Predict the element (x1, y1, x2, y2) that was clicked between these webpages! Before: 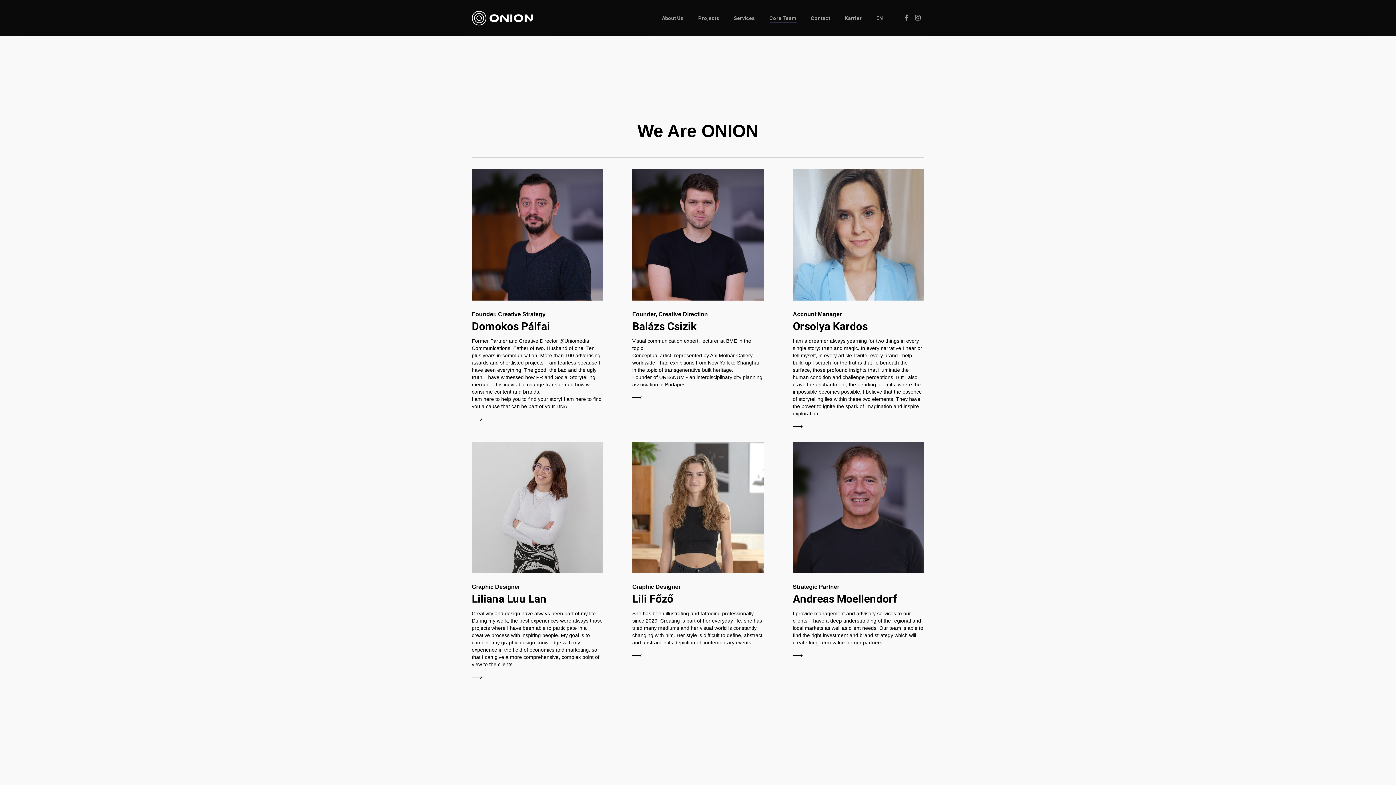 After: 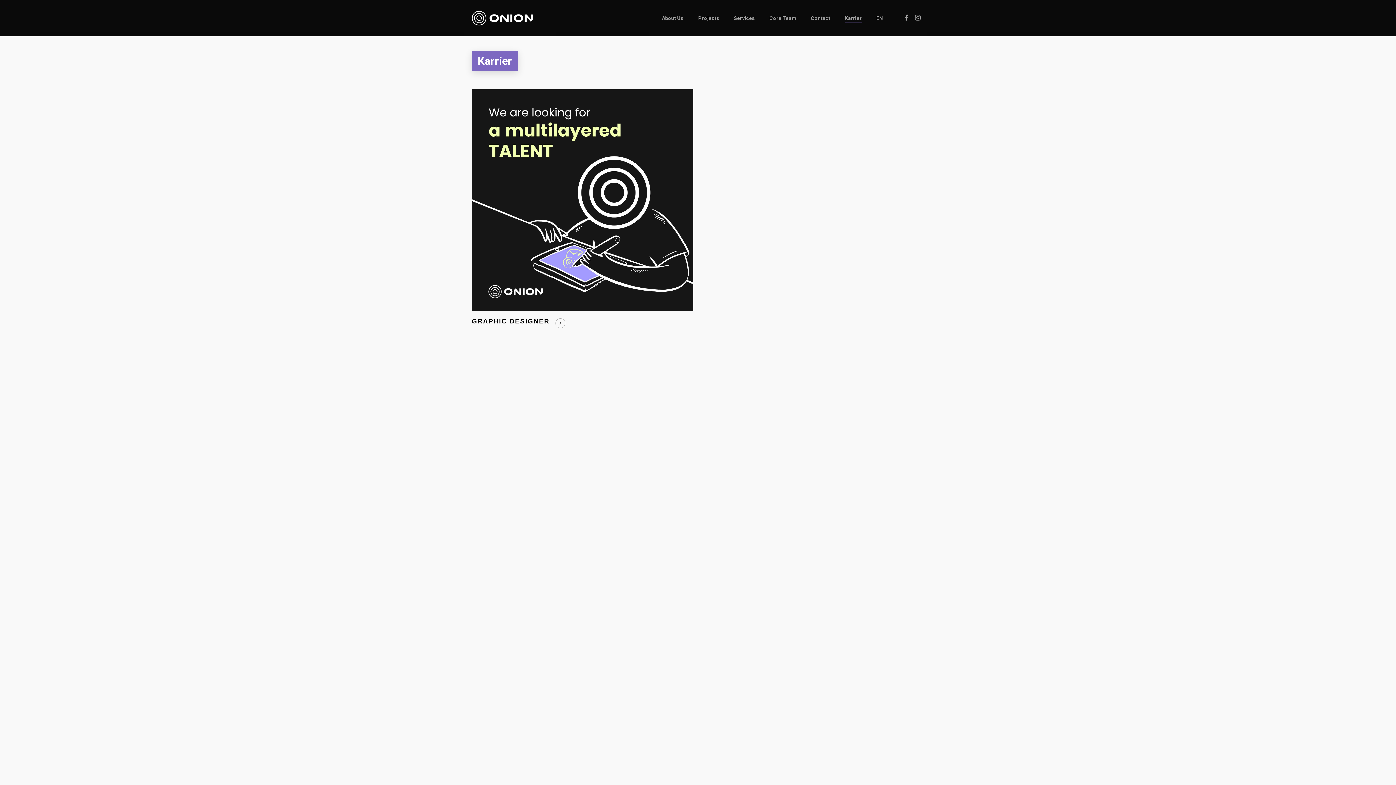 Action: bbox: (844, 15, 862, 20) label: Karrier